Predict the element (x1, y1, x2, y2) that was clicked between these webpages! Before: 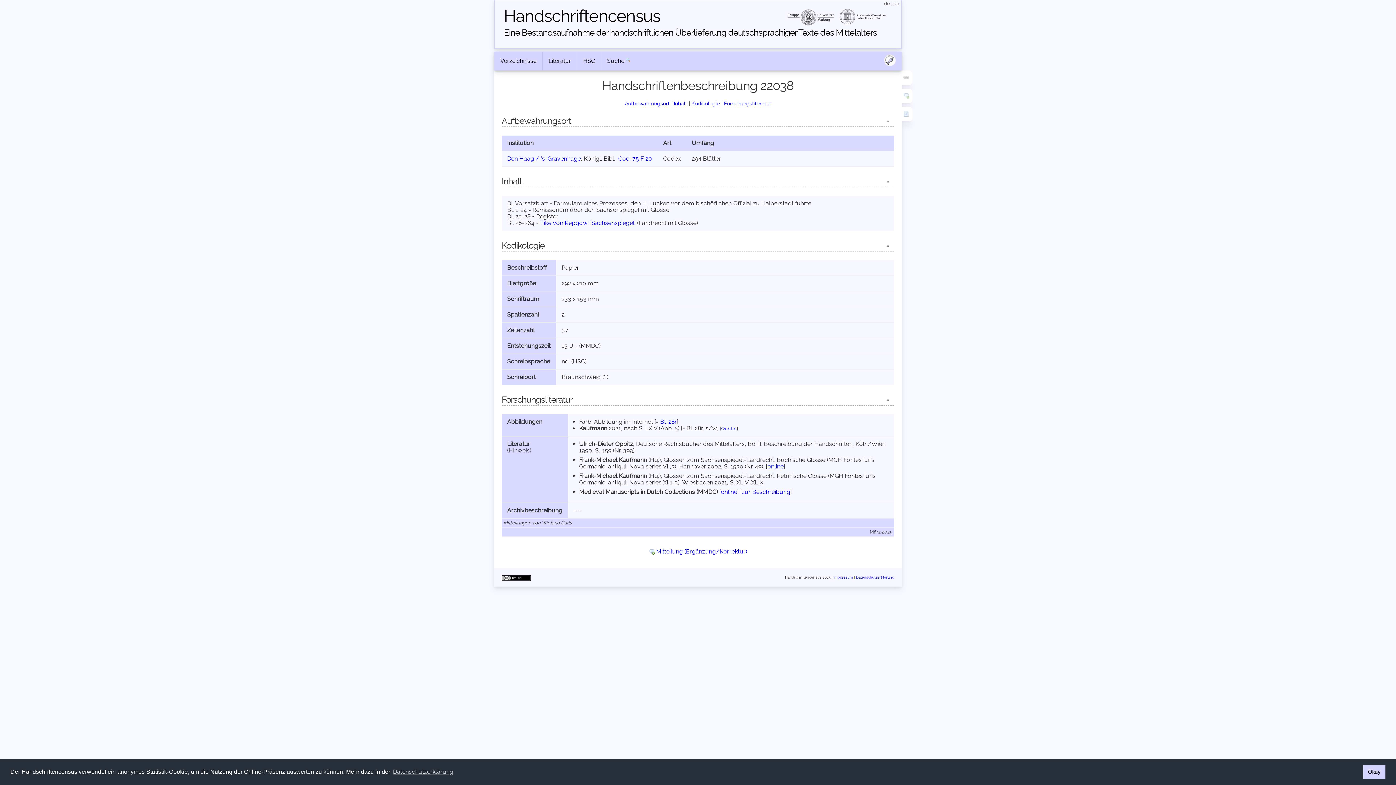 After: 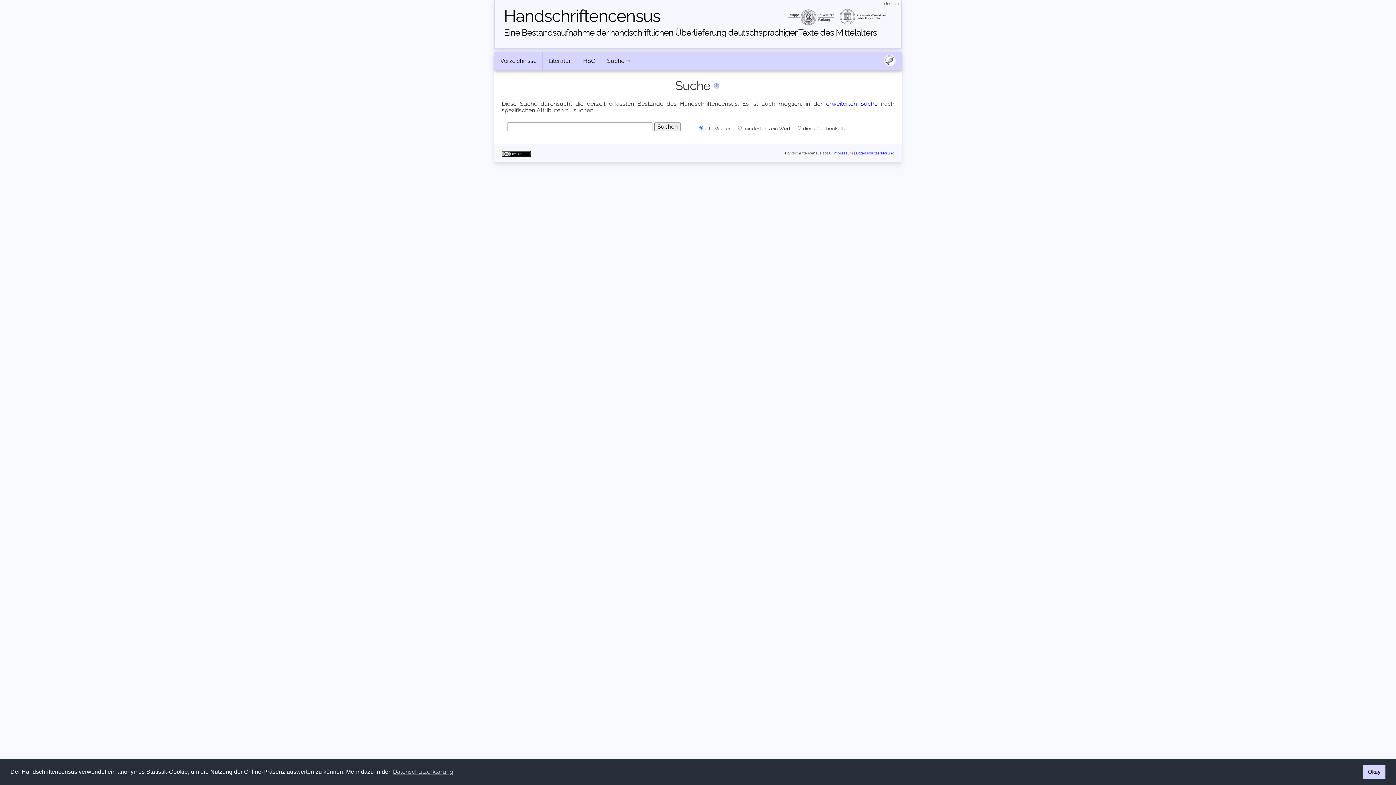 Action: label: Suche bbox: (601, 51, 625, 70)